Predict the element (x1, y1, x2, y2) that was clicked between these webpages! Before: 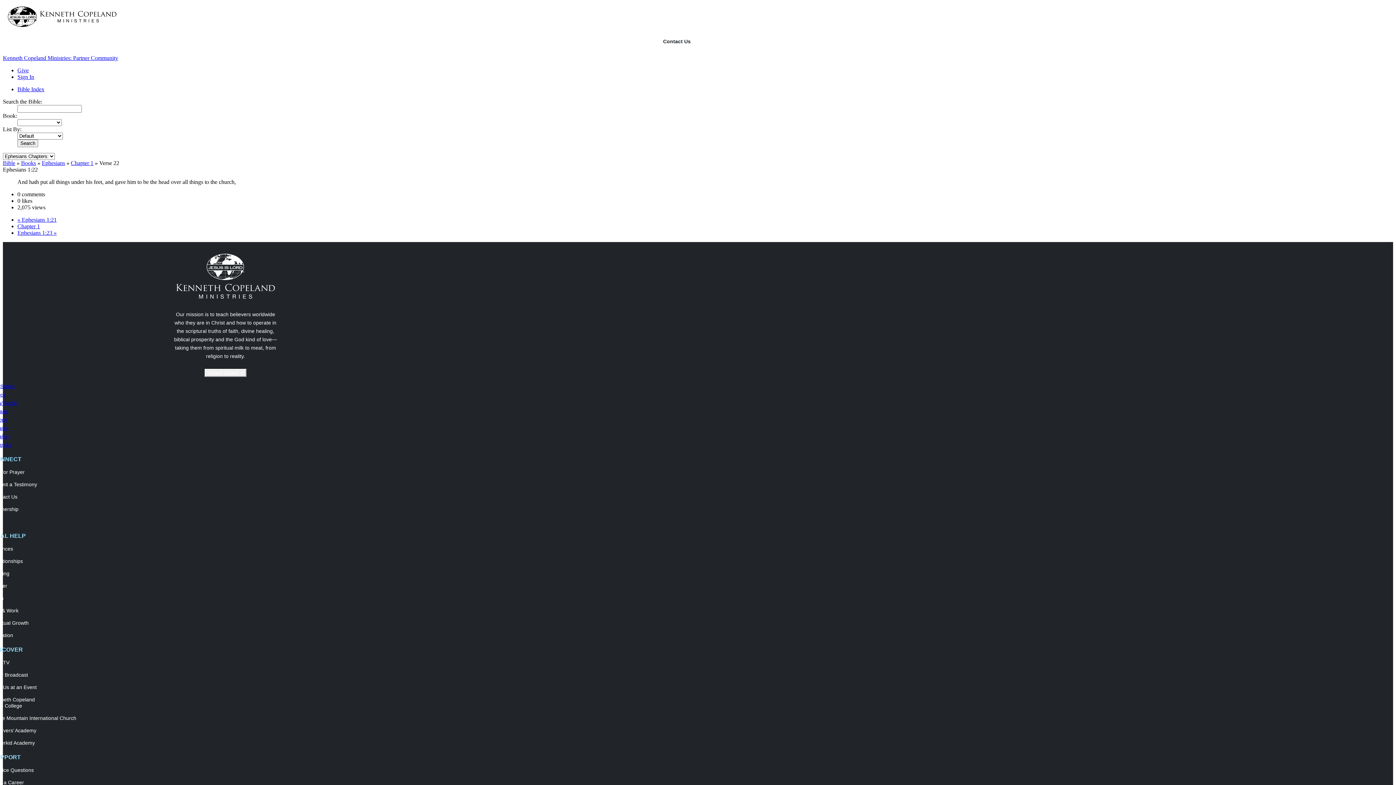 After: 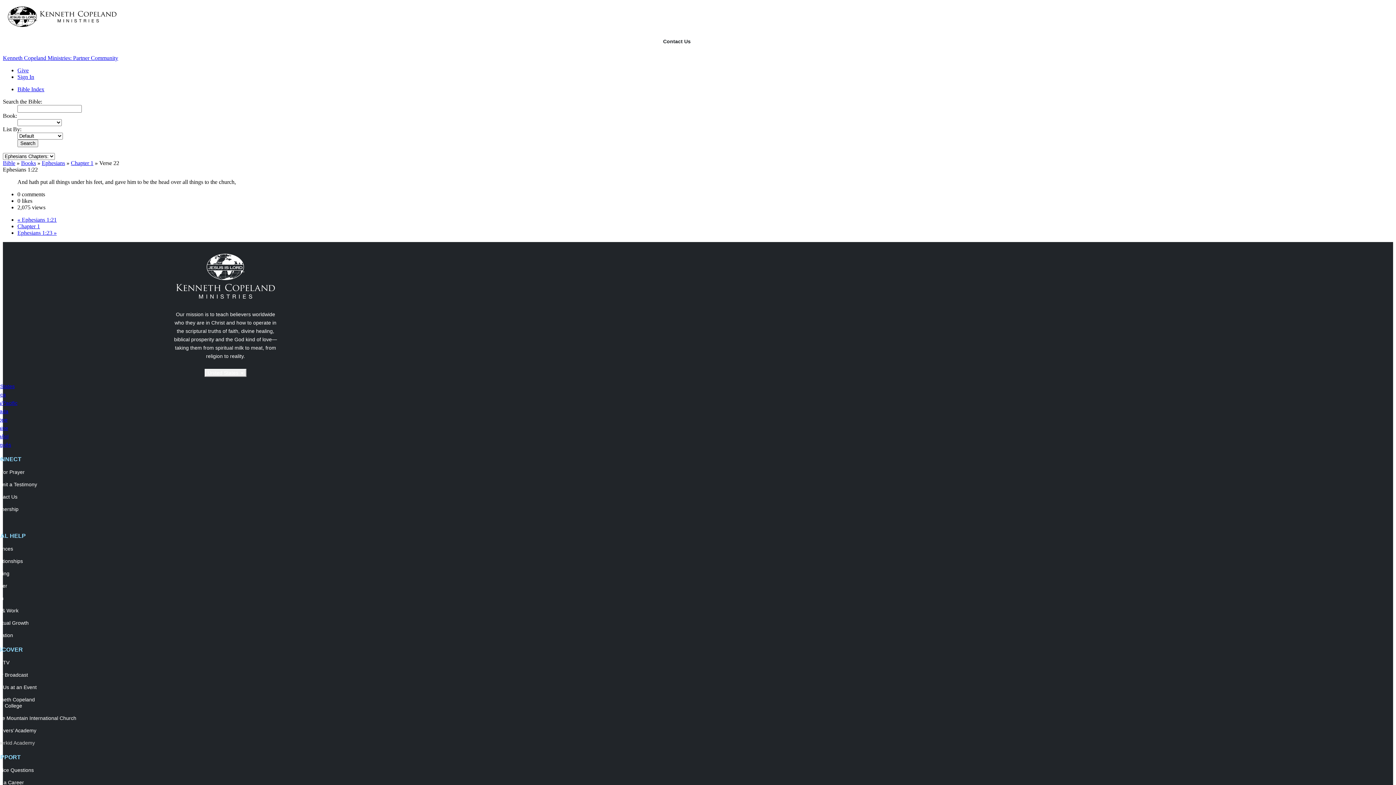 Action: bbox: (-8, 740, 214, 746) label: Superkid Academy